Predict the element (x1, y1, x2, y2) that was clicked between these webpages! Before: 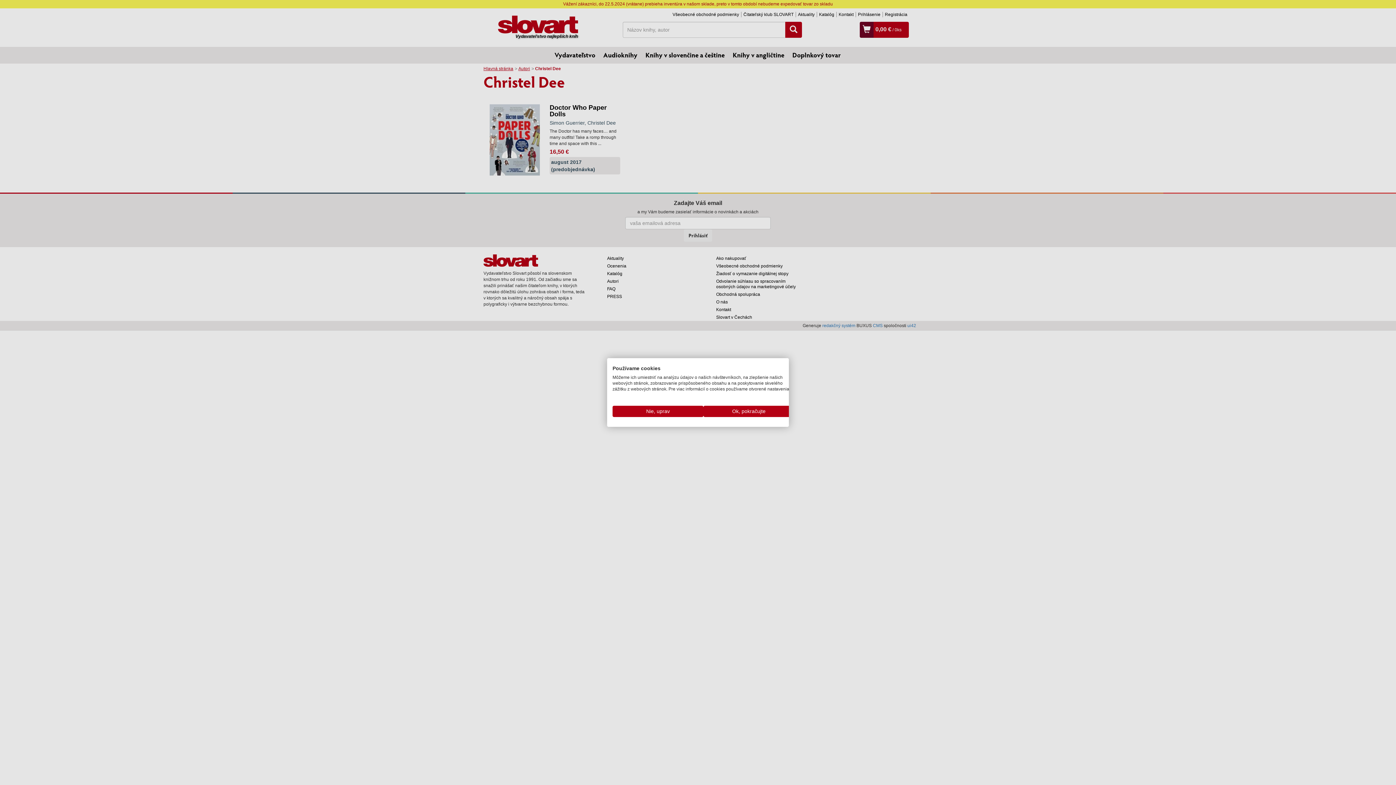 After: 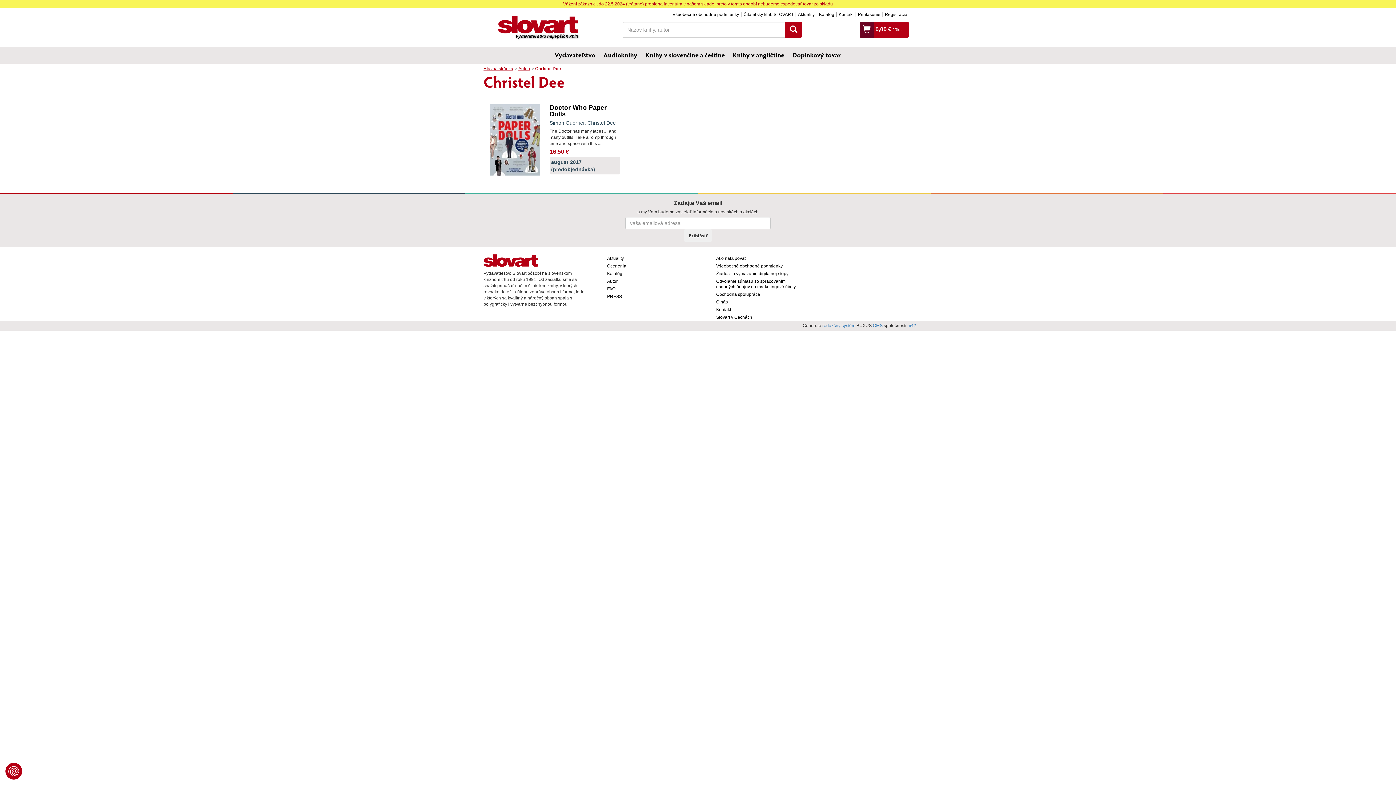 Action: label: Prijať všetky cookies bbox: (703, 406, 794, 417)